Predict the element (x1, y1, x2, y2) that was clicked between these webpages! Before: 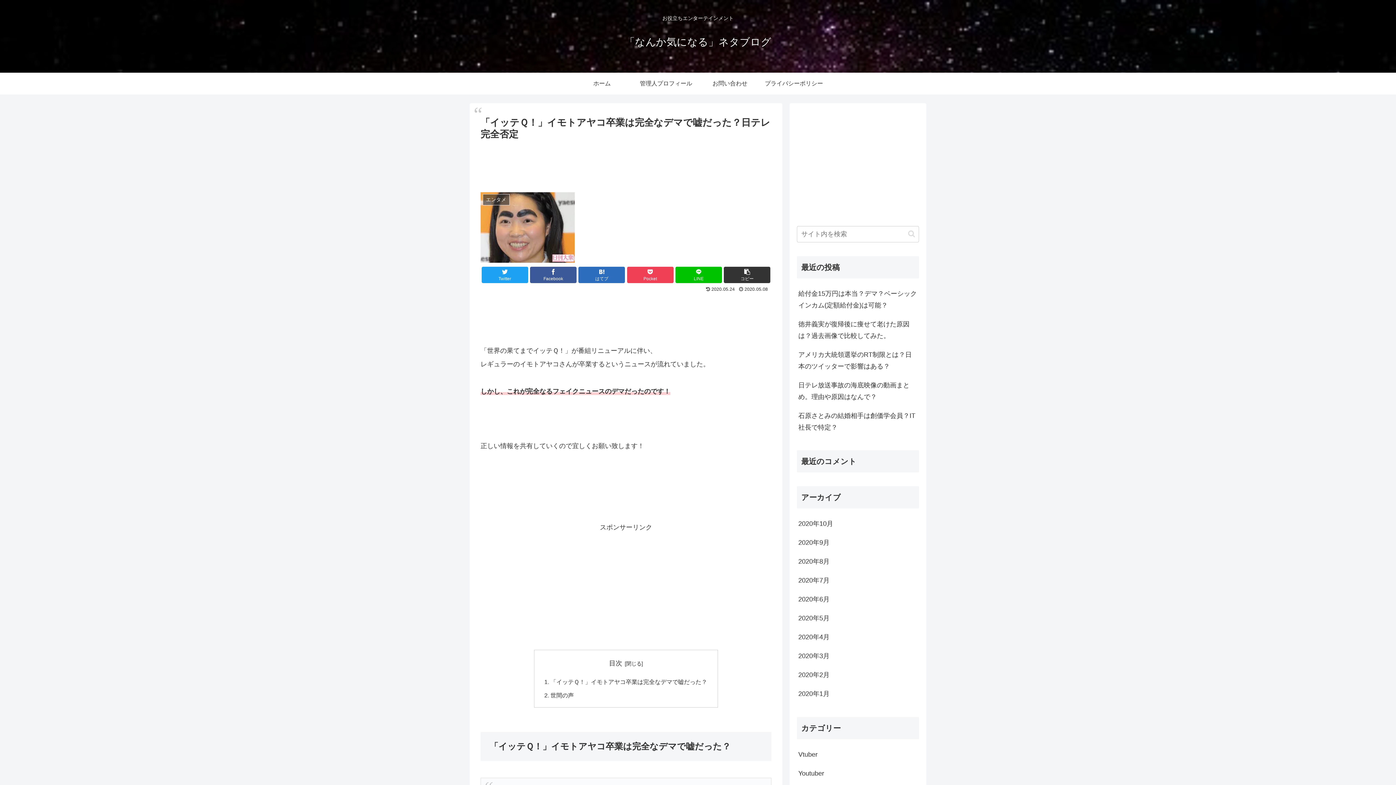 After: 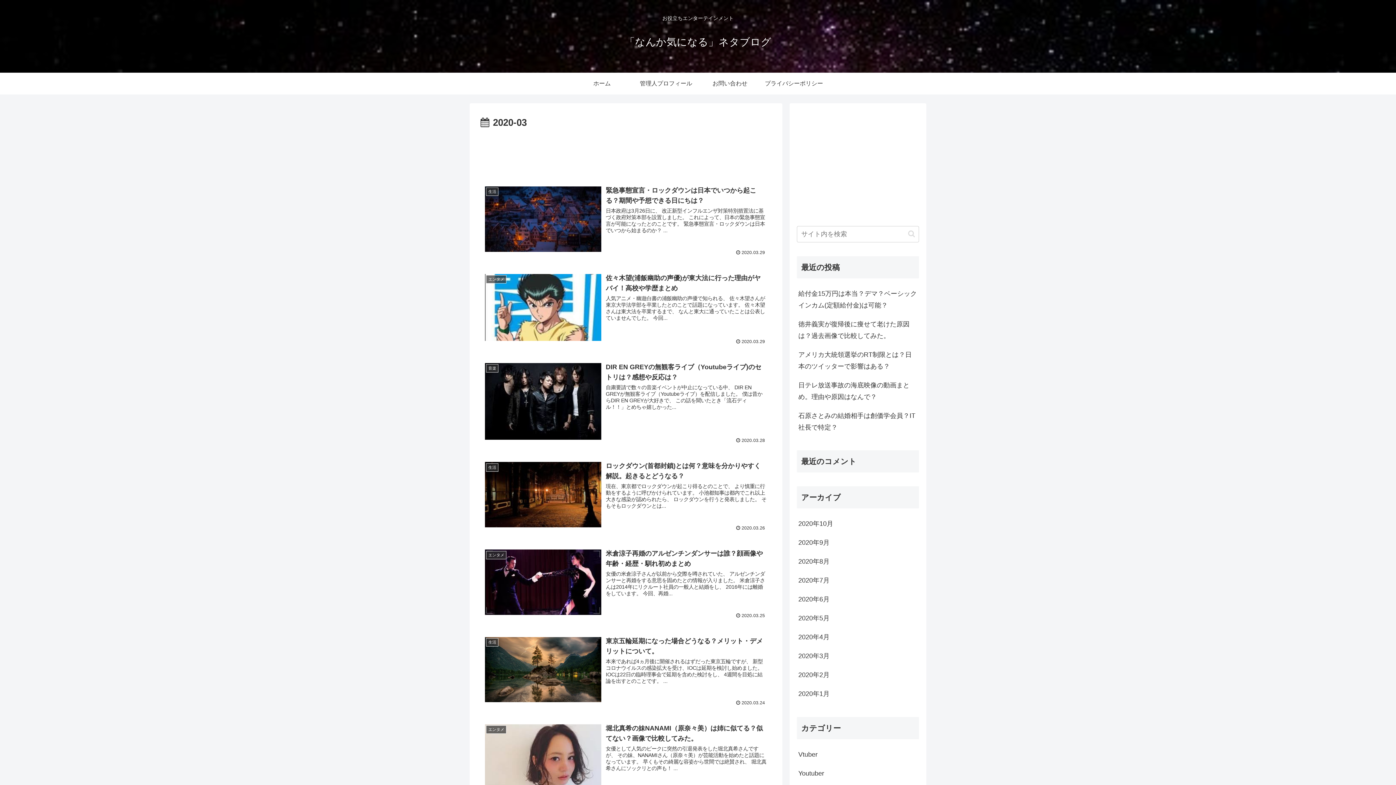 Action: label: 2020年3月 bbox: (797, 646, 919, 665)